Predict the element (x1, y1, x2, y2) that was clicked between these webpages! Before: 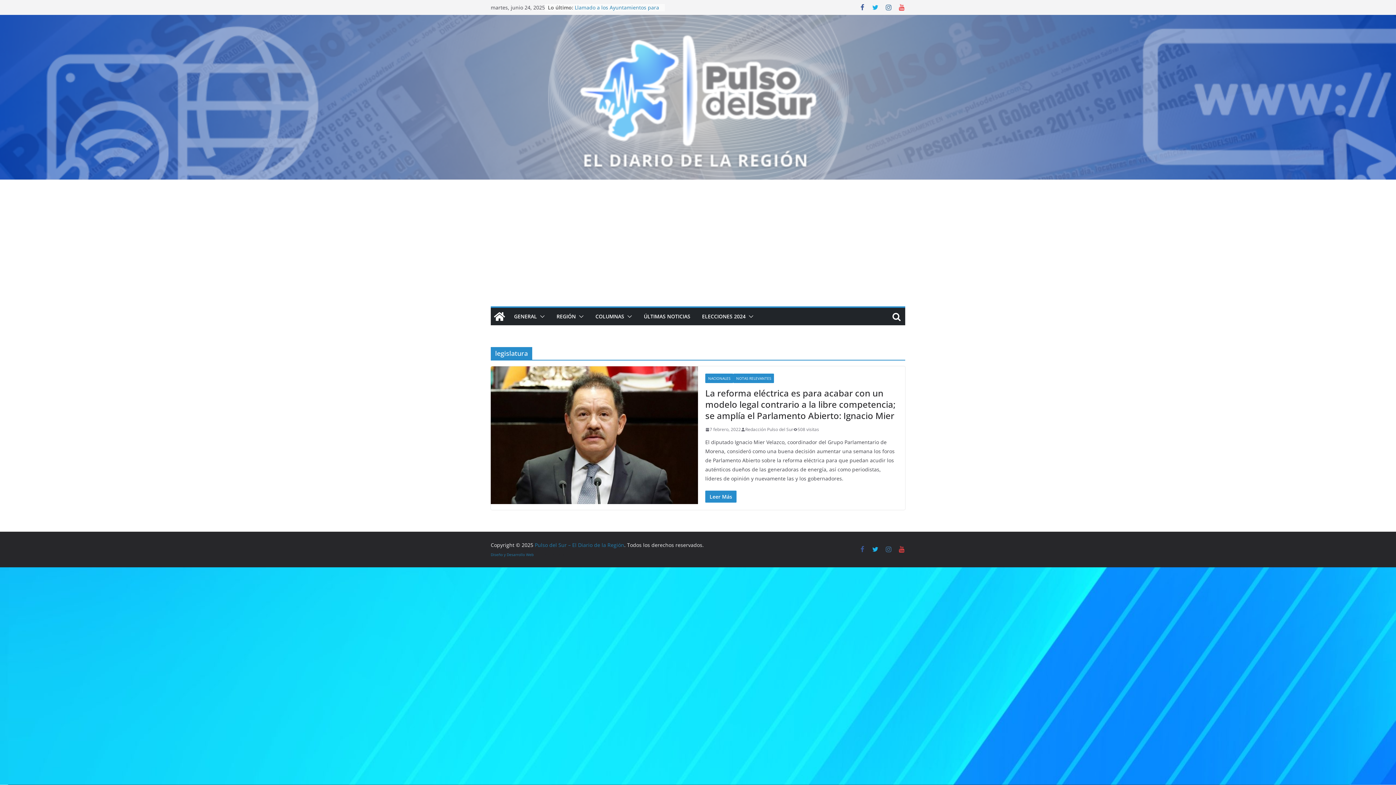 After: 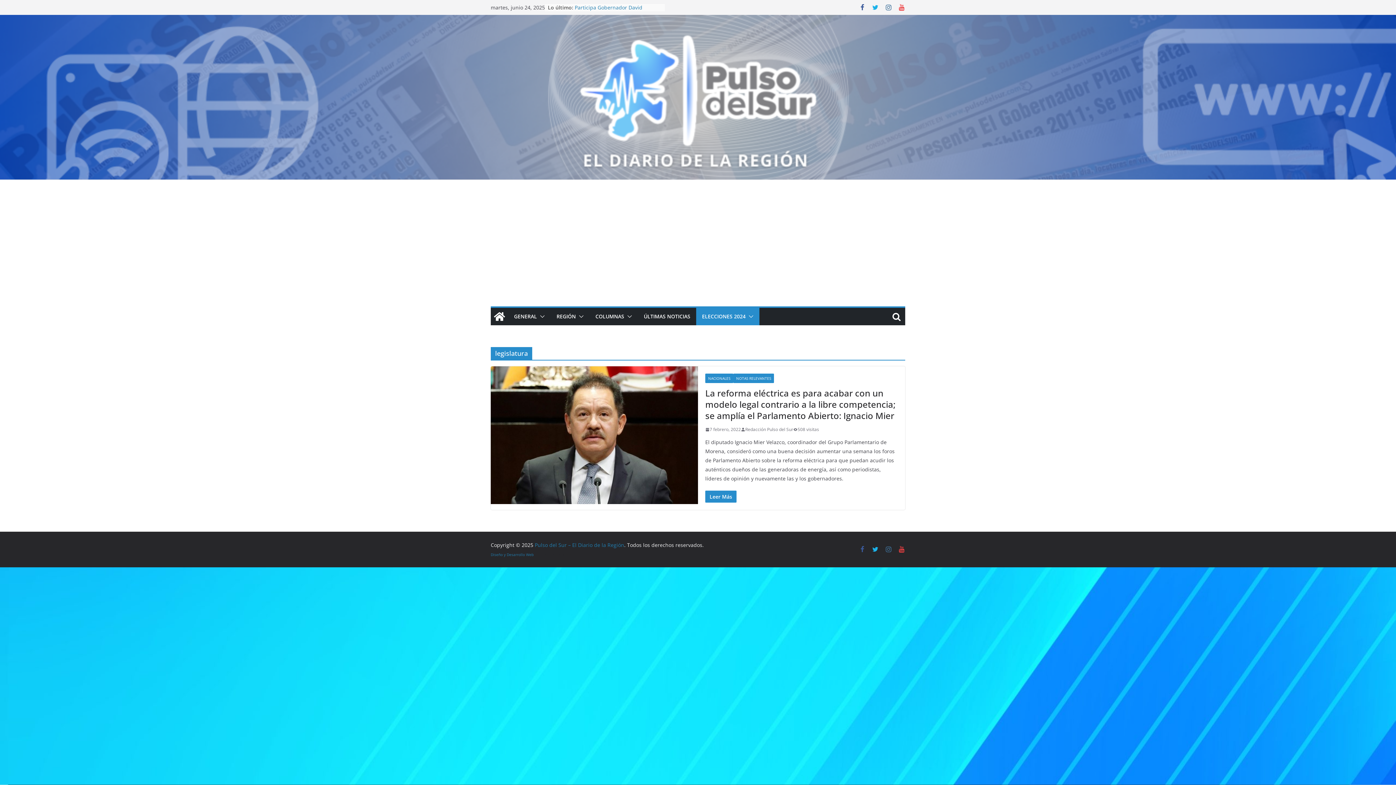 Action: bbox: (745, 311, 753, 321)